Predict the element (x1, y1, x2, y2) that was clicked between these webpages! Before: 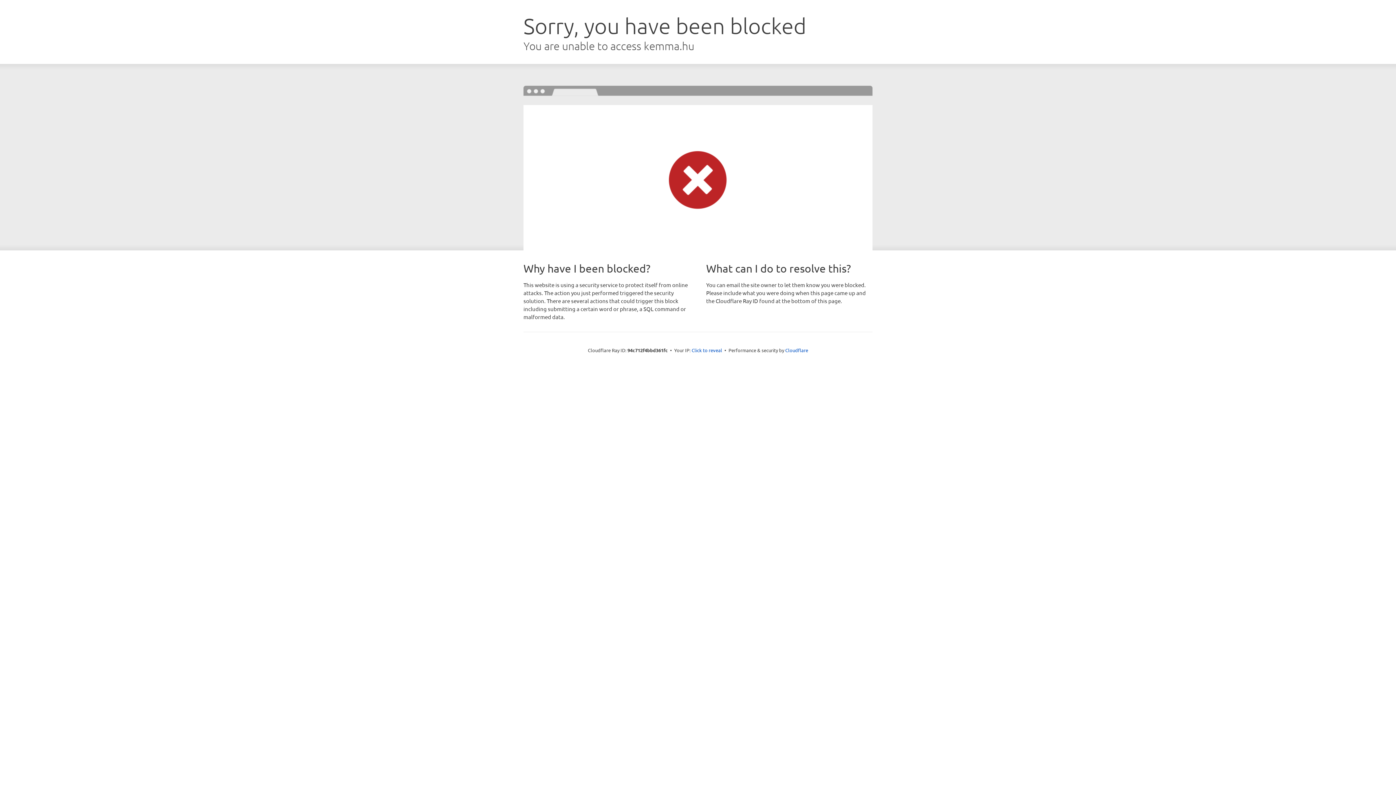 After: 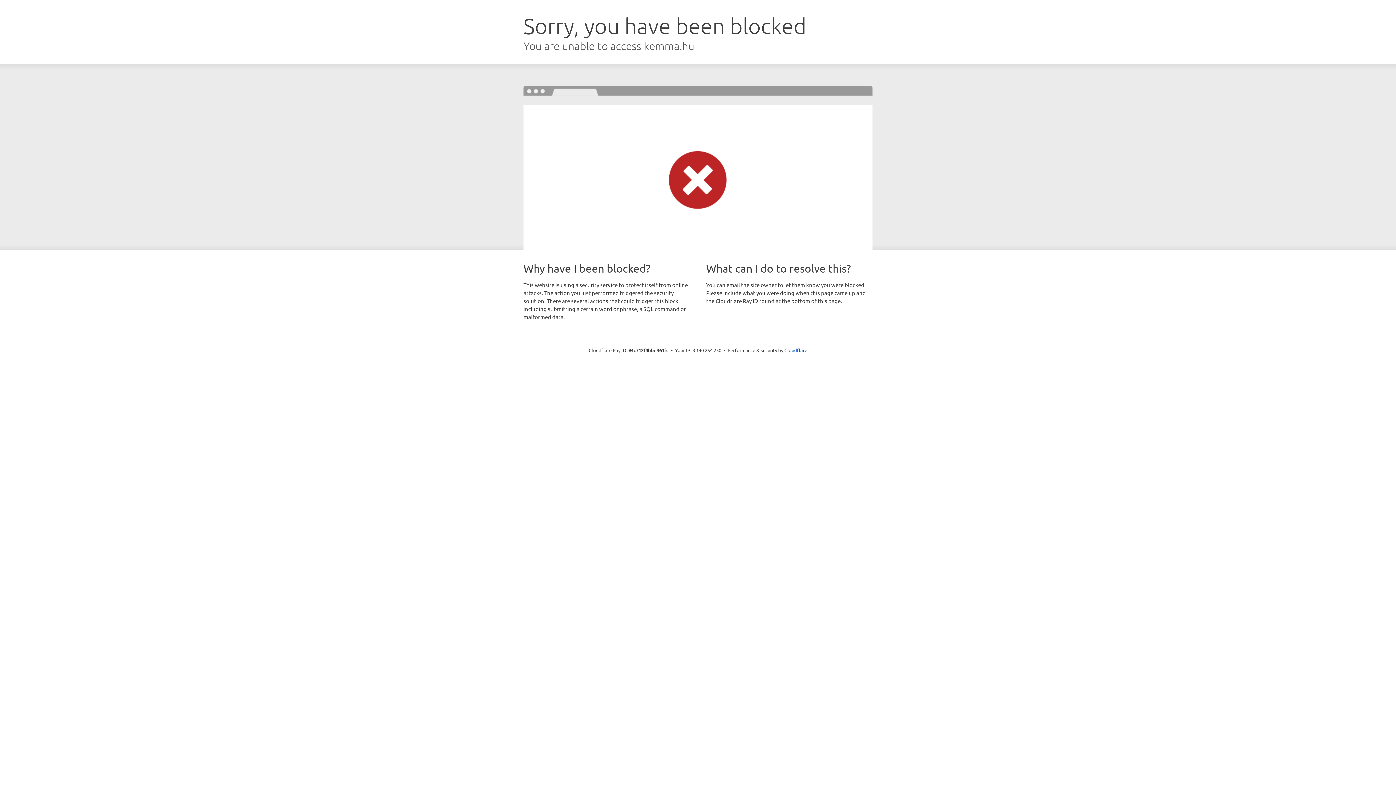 Action: bbox: (691, 346, 722, 353) label: Click to reveal